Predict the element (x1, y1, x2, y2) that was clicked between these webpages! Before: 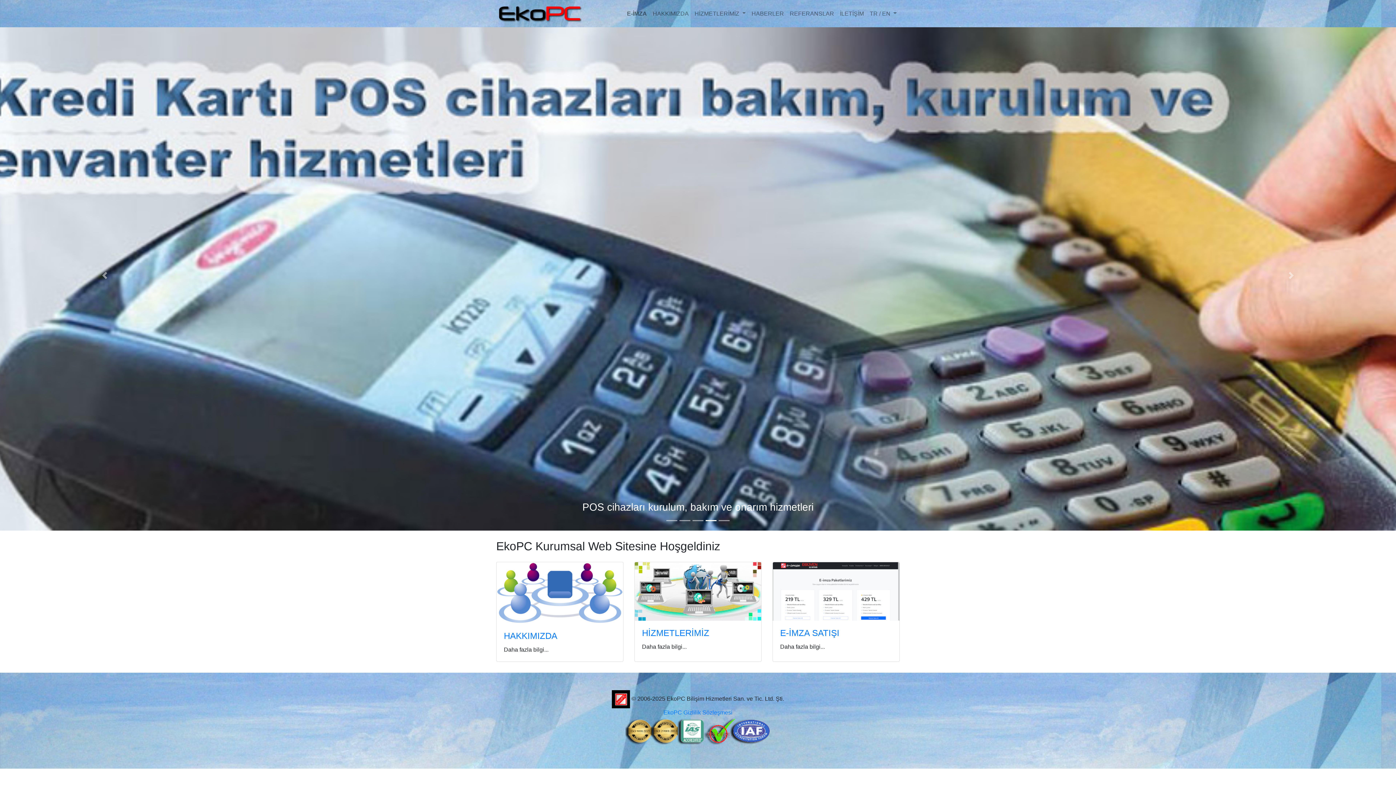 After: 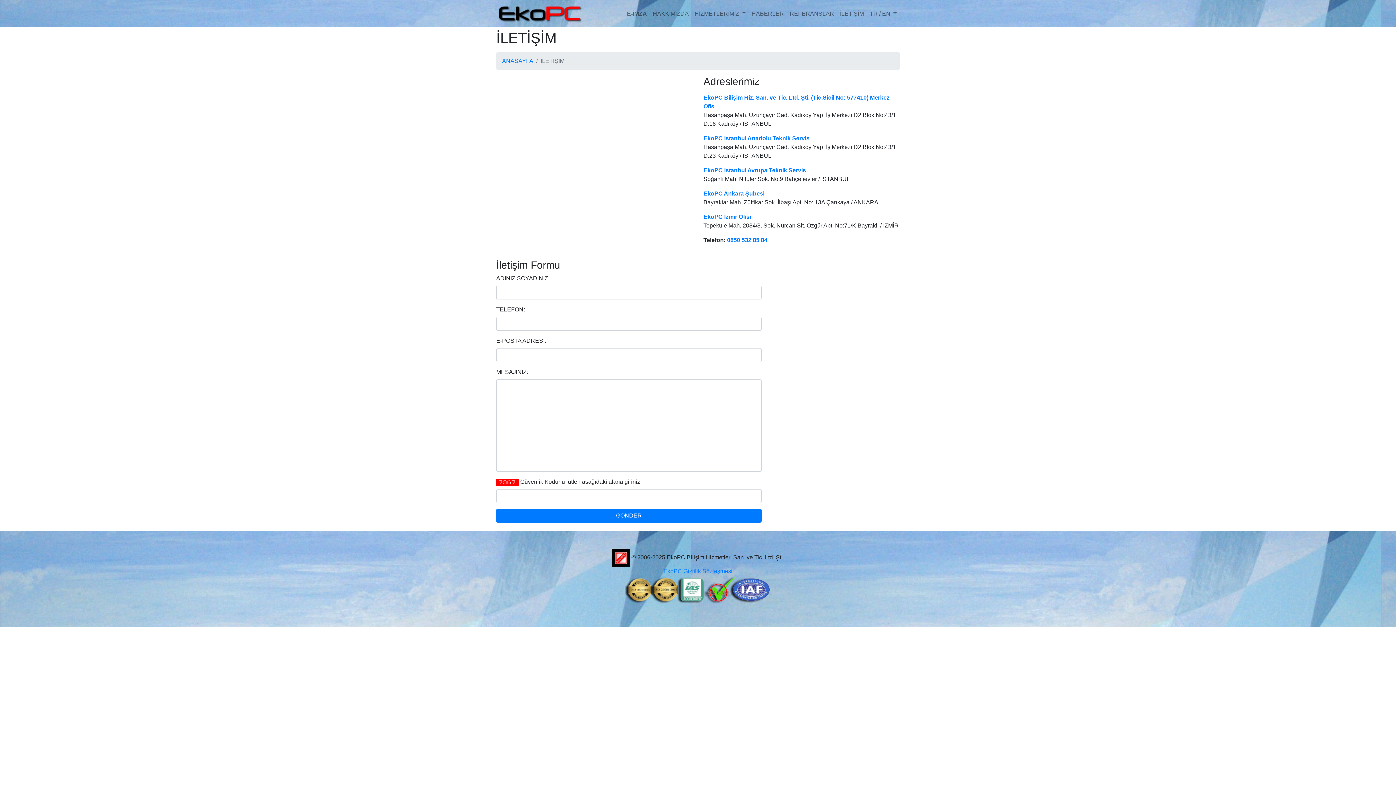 Action: label: İLETİŞİM bbox: (837, 6, 867, 20)